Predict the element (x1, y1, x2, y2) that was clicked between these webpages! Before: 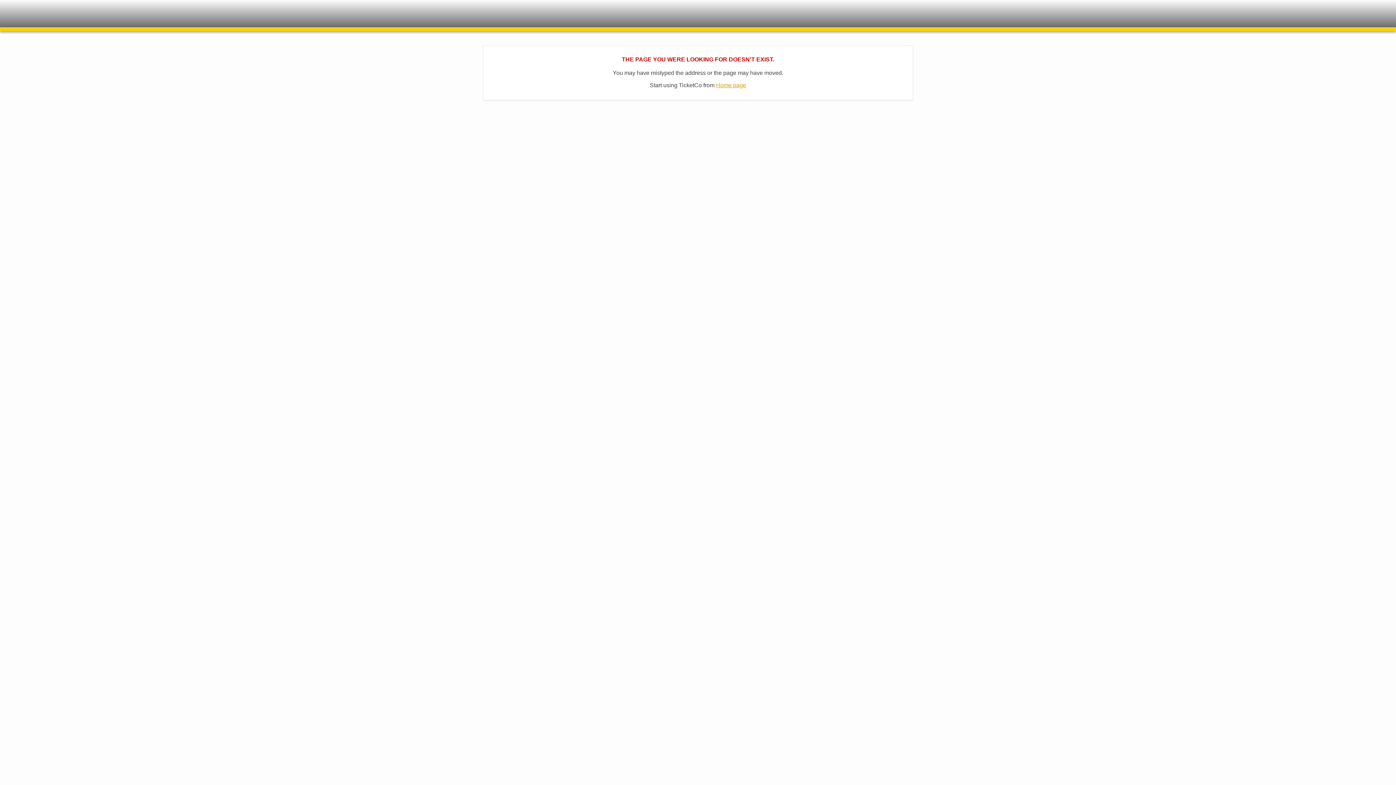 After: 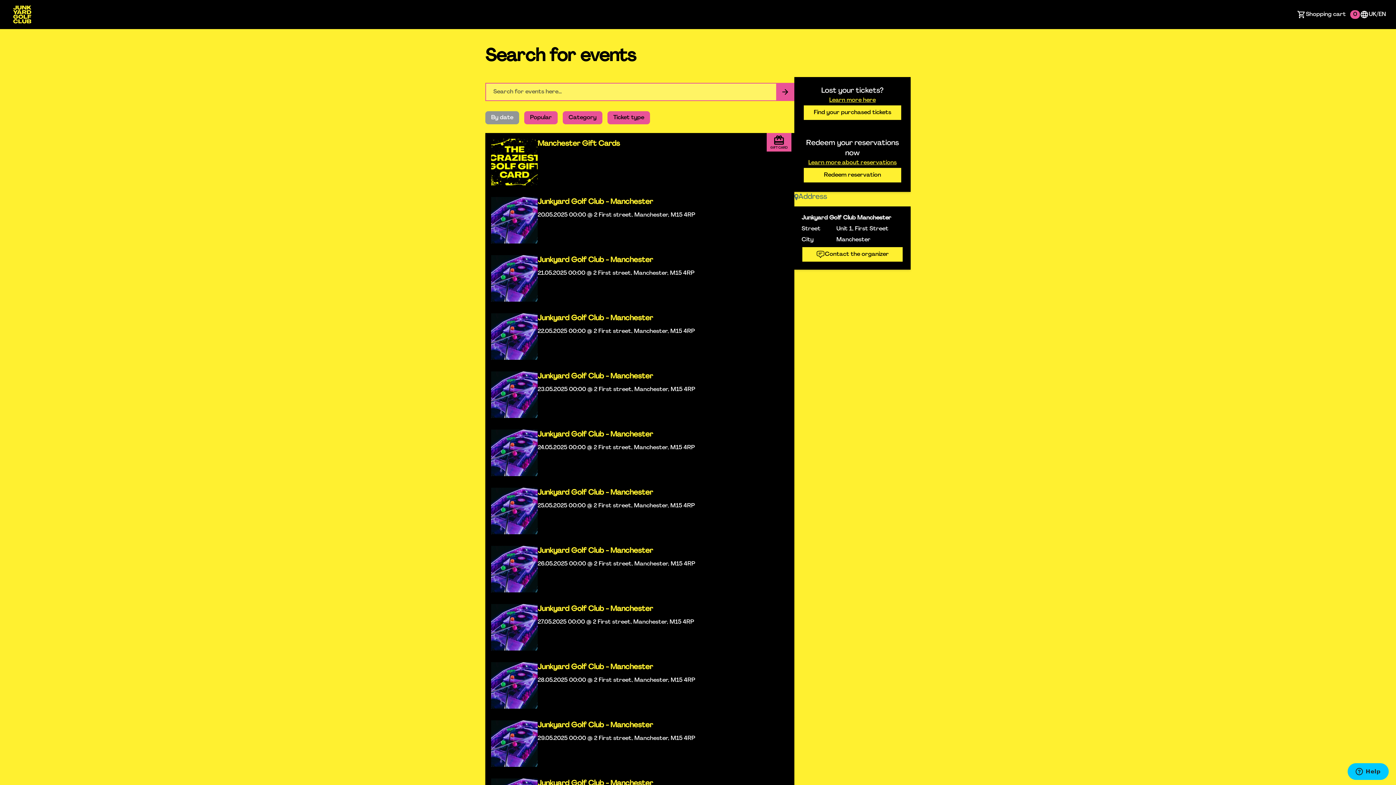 Action: label: Events Made Easy! bbox: (36, 0, 116, 24)